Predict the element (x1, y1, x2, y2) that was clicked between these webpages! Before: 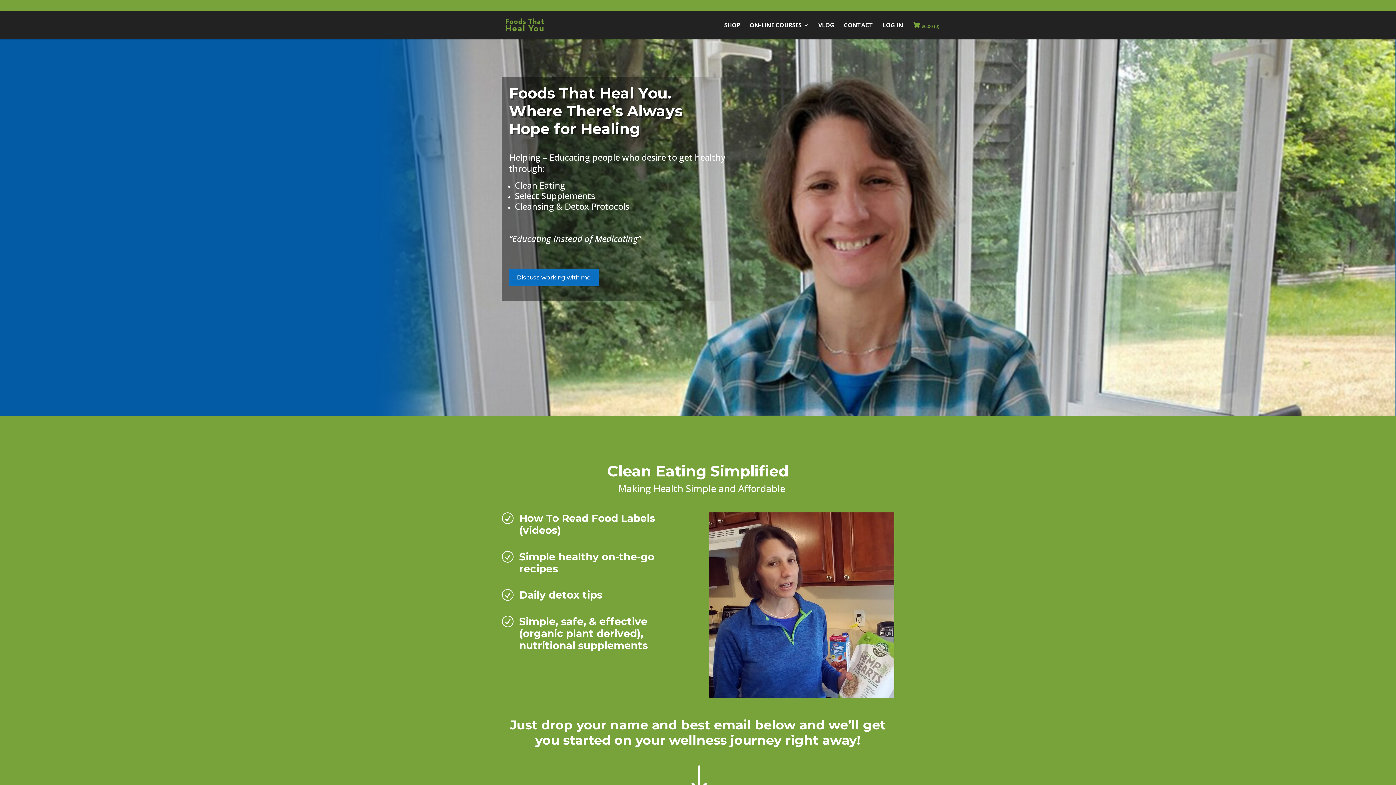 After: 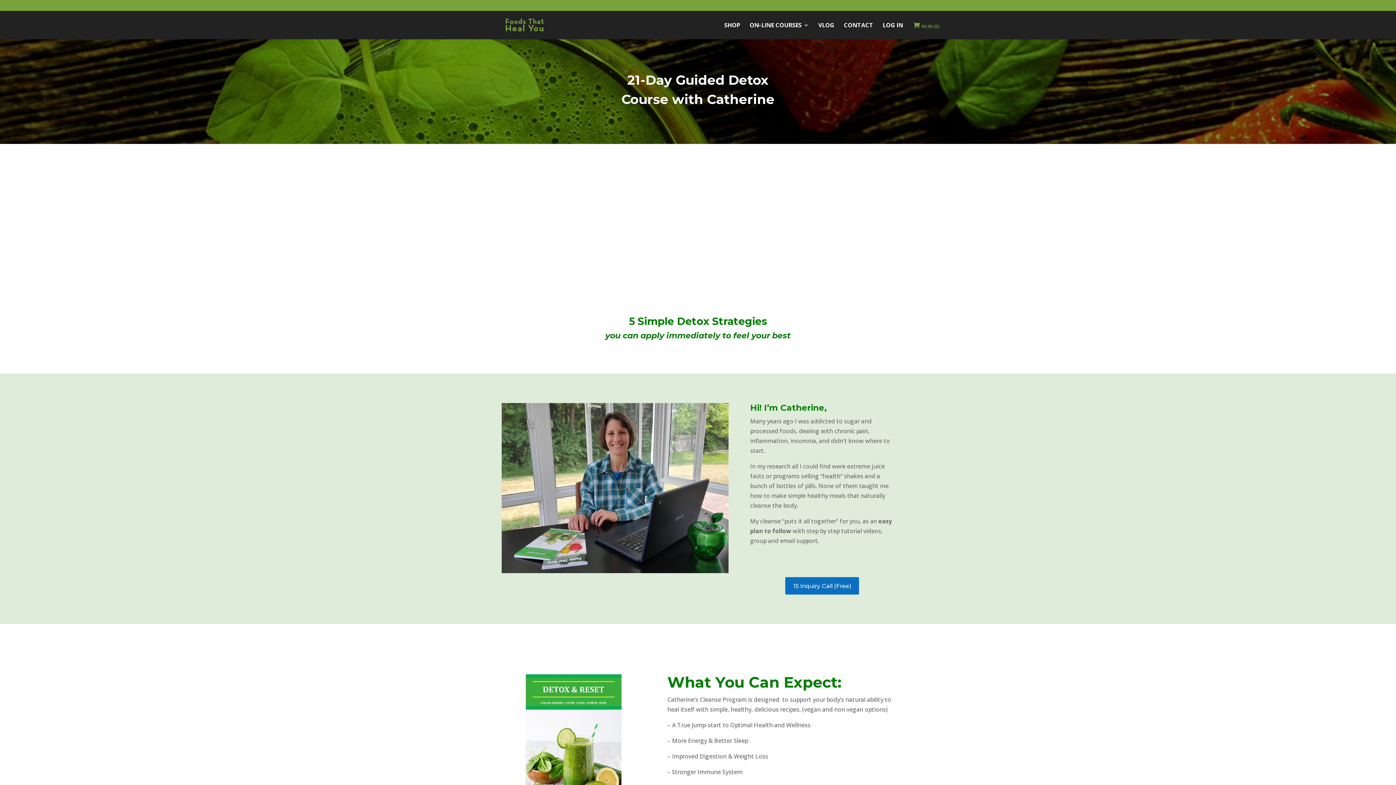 Action: bbox: (749, 22, 809, 39) label: ON-LINE COURSES